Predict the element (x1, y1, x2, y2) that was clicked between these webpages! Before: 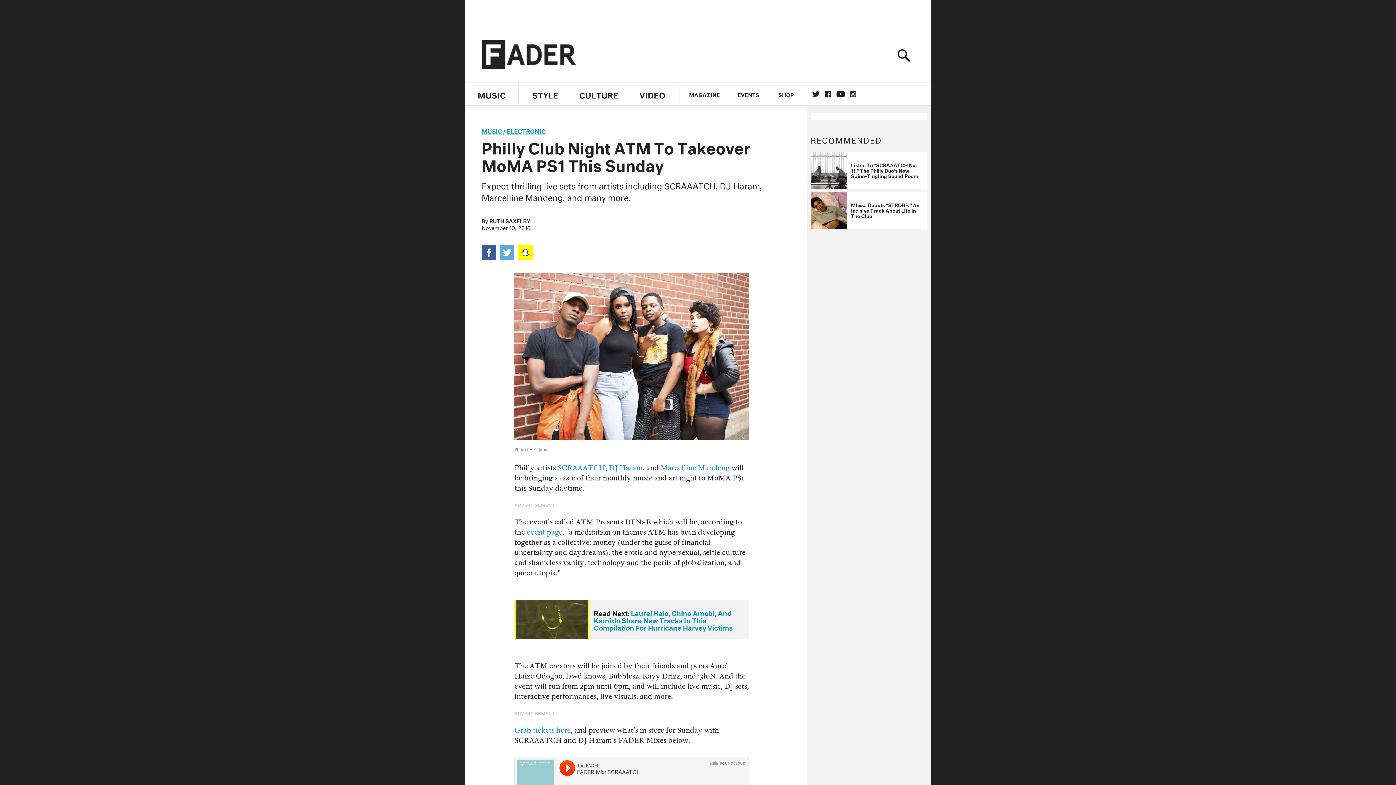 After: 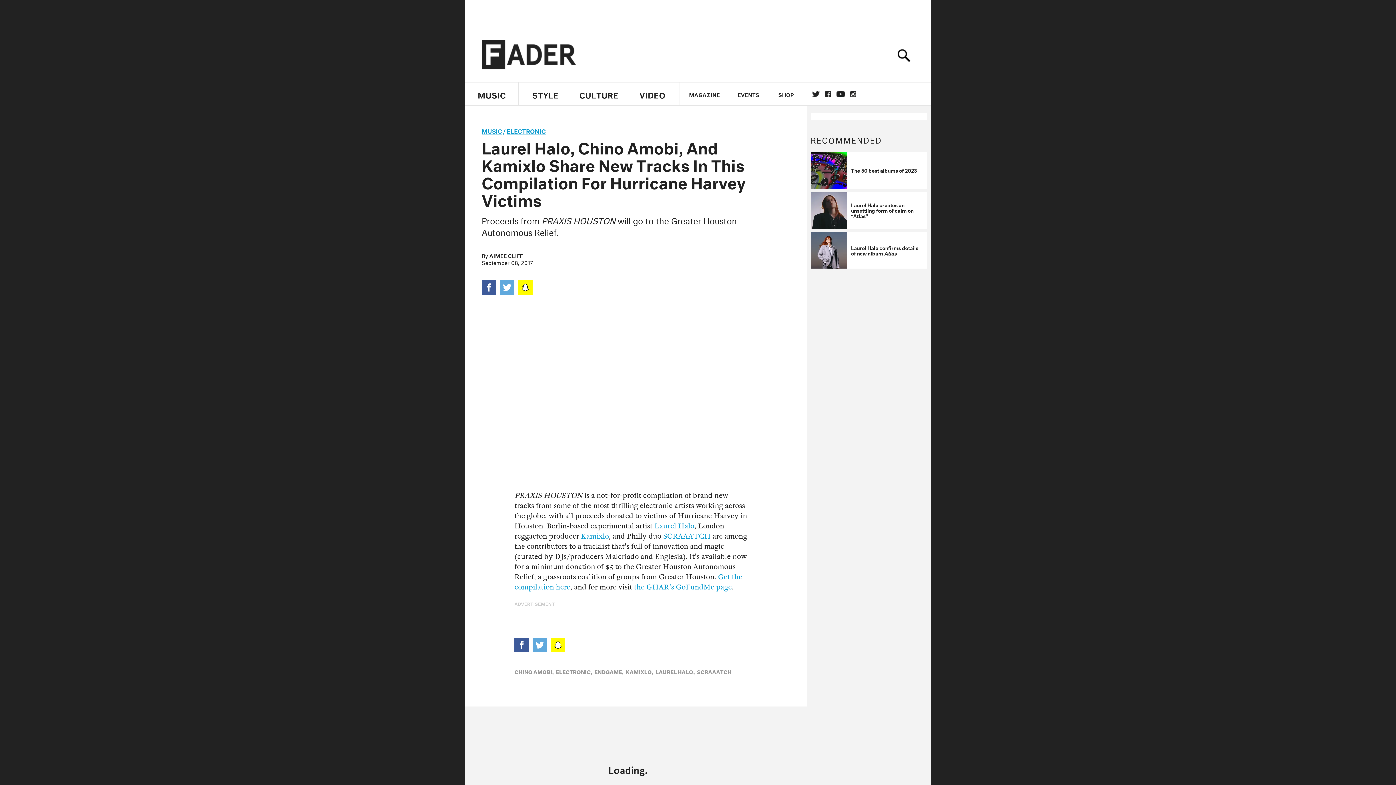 Action: bbox: (593, 607, 732, 632) label: Laurel Halo, Chino Amobi, And Kamixlo Share New Tracks In This Compilation For Hurricane Harvey Victims